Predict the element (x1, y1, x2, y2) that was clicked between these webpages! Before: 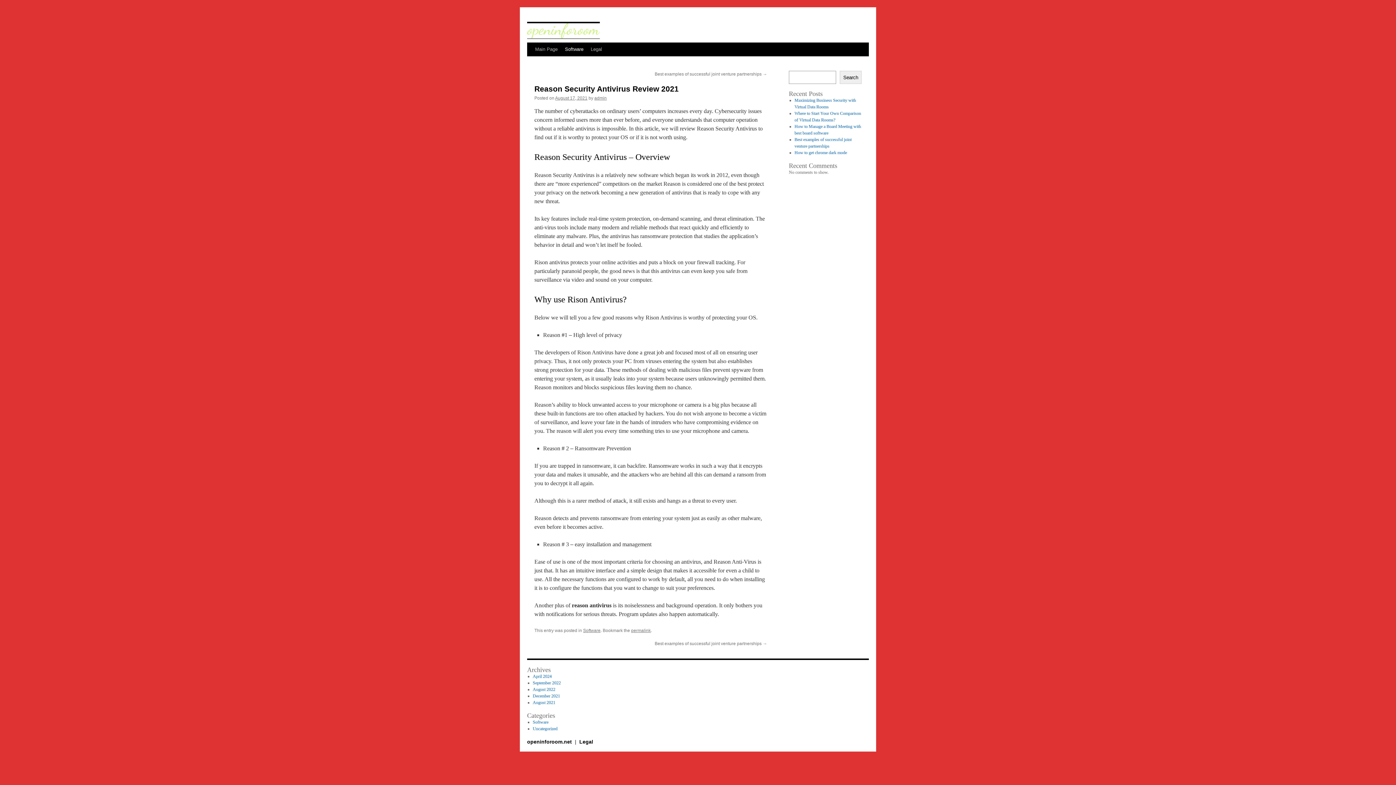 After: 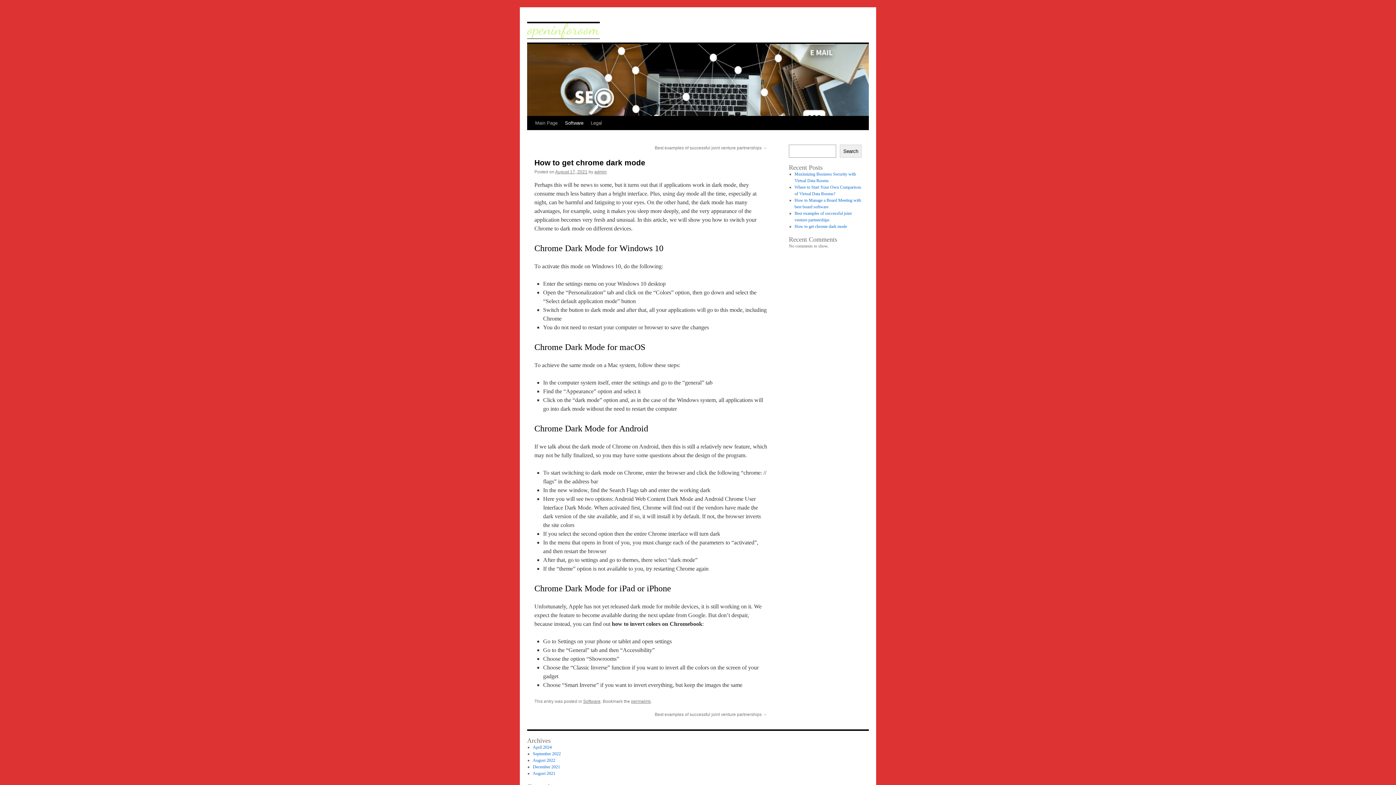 Action: bbox: (794, 150, 847, 155) label: How to get chrome dark mode